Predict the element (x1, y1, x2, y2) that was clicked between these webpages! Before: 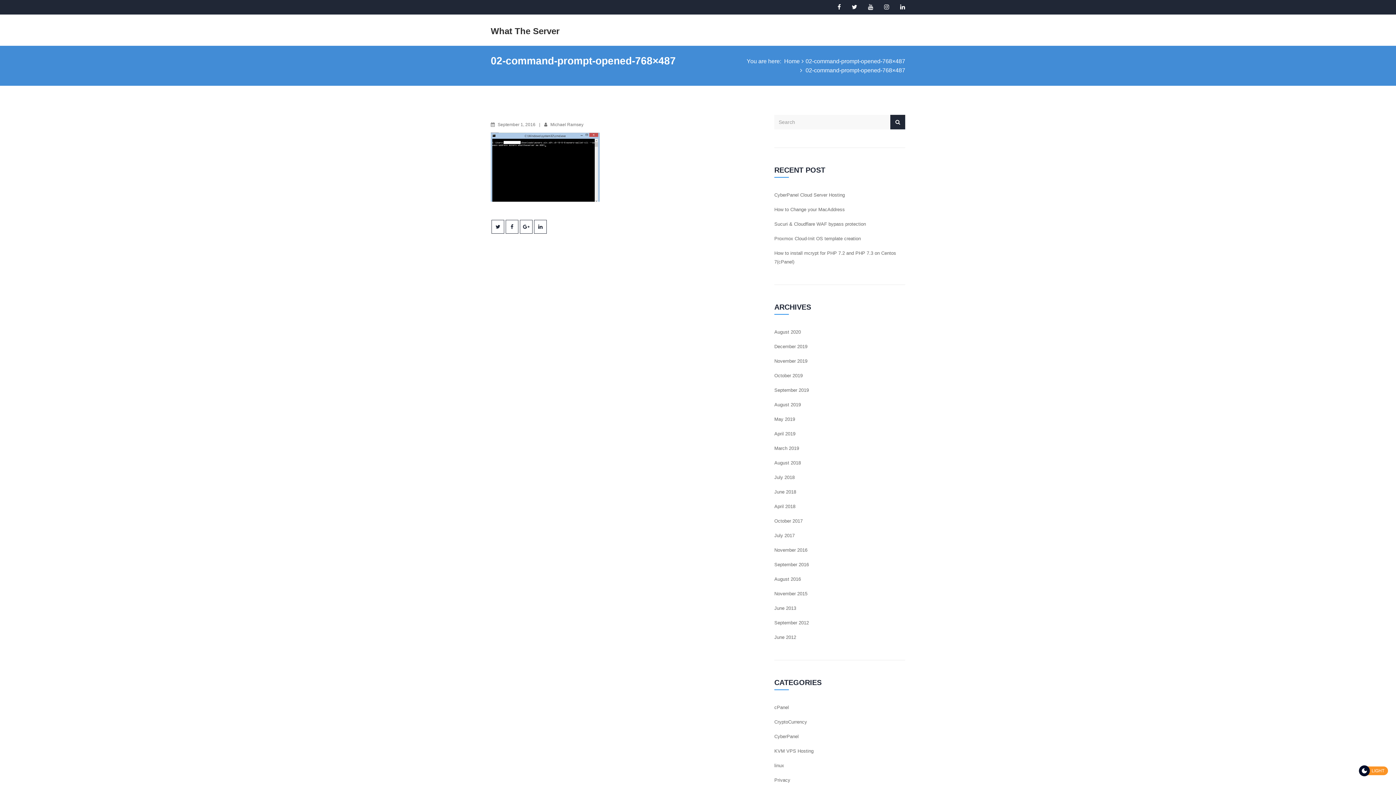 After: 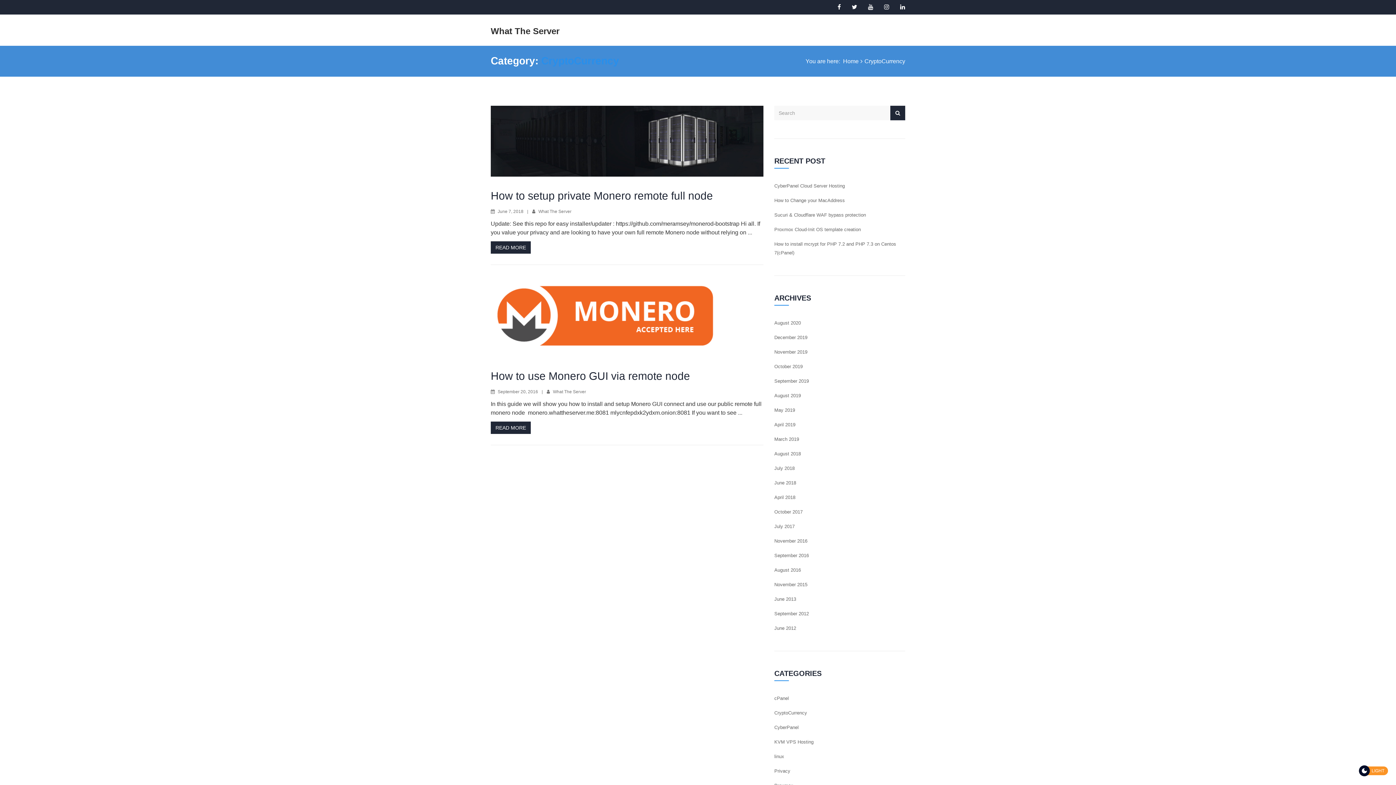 Action: bbox: (774, 719, 807, 725) label: CryptoCurrency